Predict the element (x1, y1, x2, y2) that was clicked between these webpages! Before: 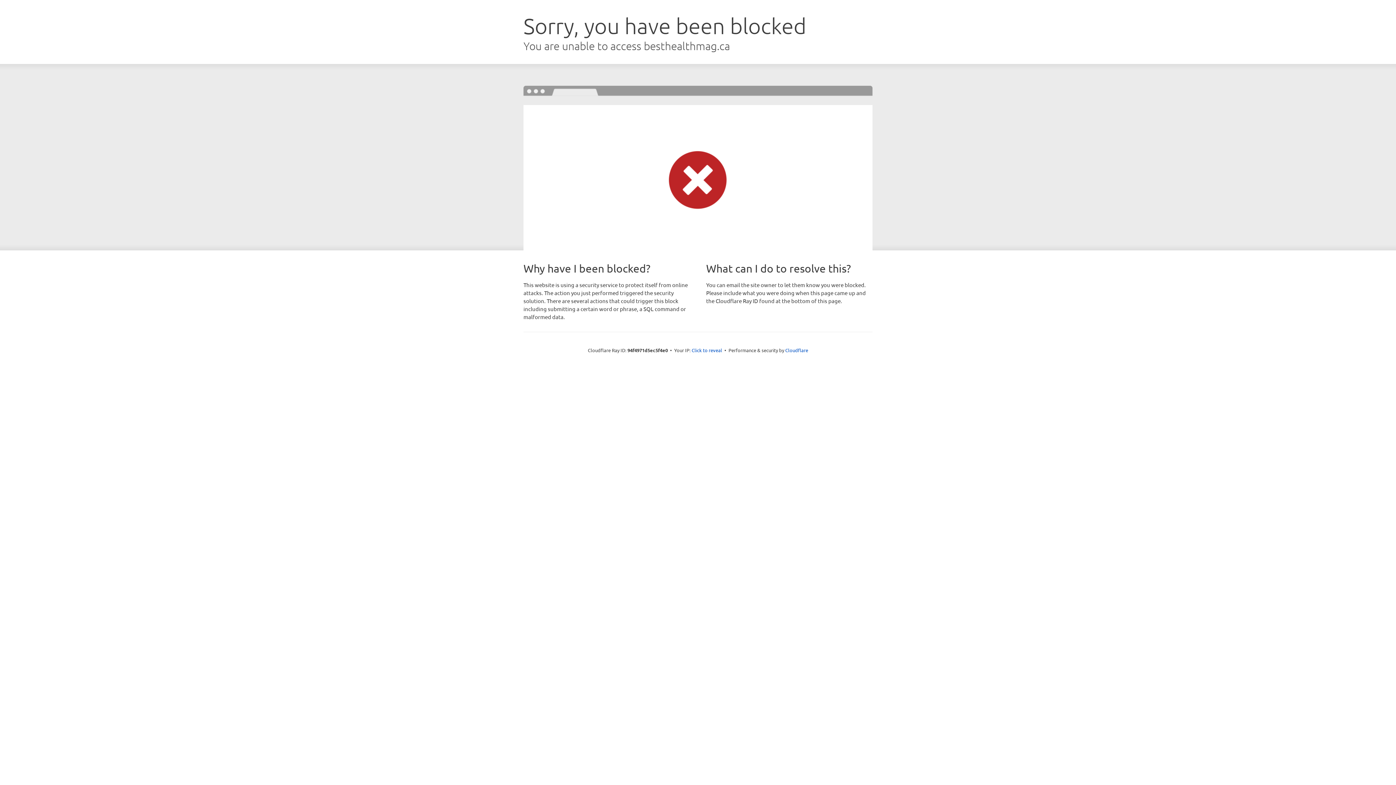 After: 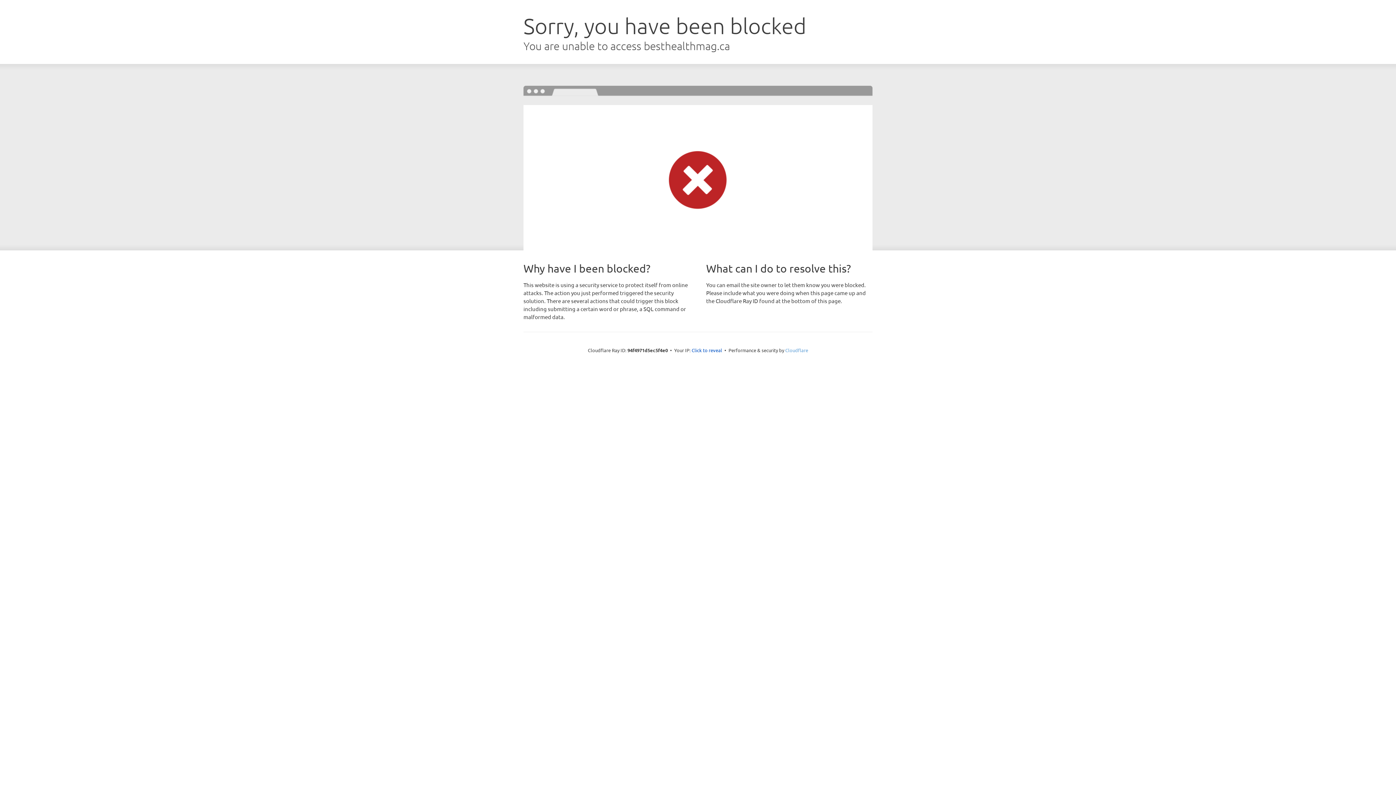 Action: bbox: (785, 347, 808, 353) label: Cloudflare